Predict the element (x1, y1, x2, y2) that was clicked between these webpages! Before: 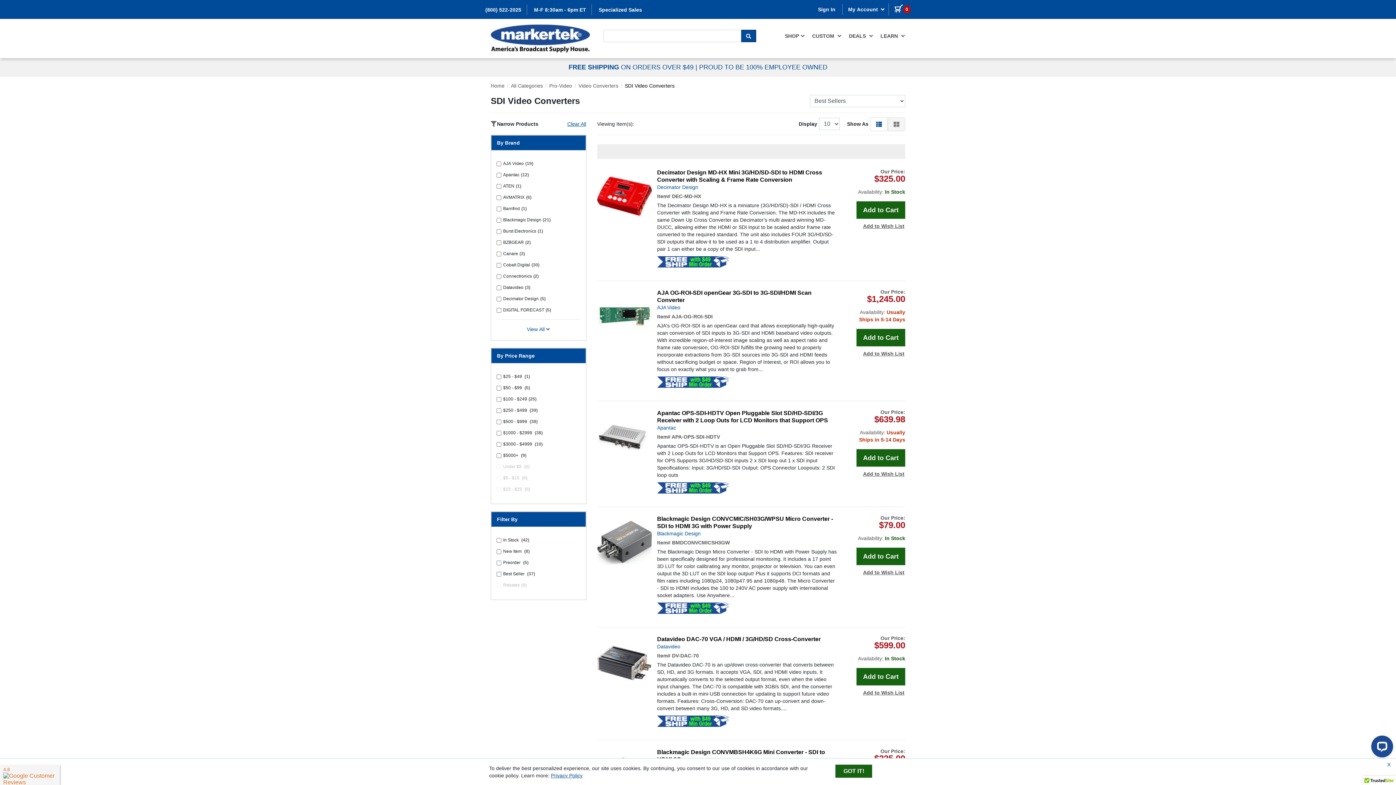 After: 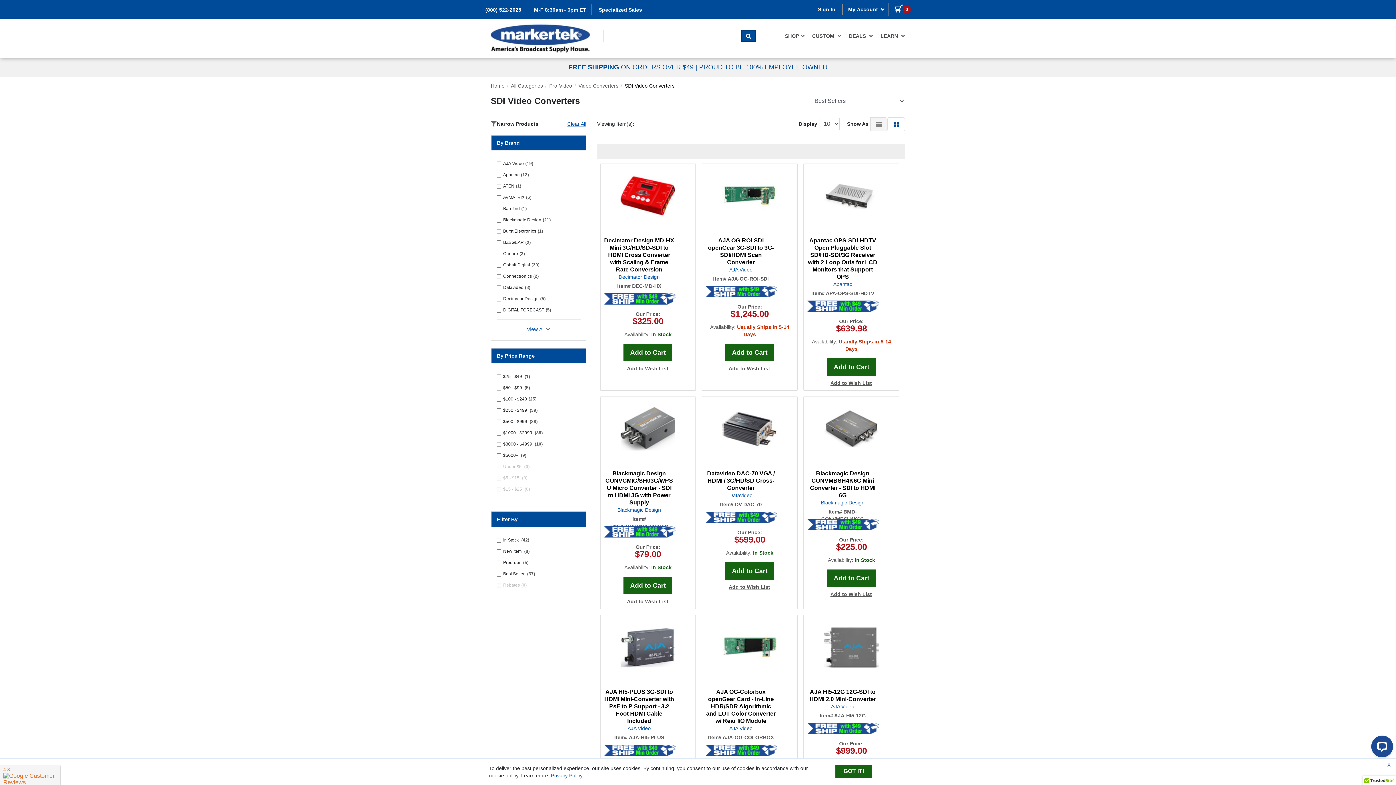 Action: bbox: (888, 117, 905, 130) label: Grid View